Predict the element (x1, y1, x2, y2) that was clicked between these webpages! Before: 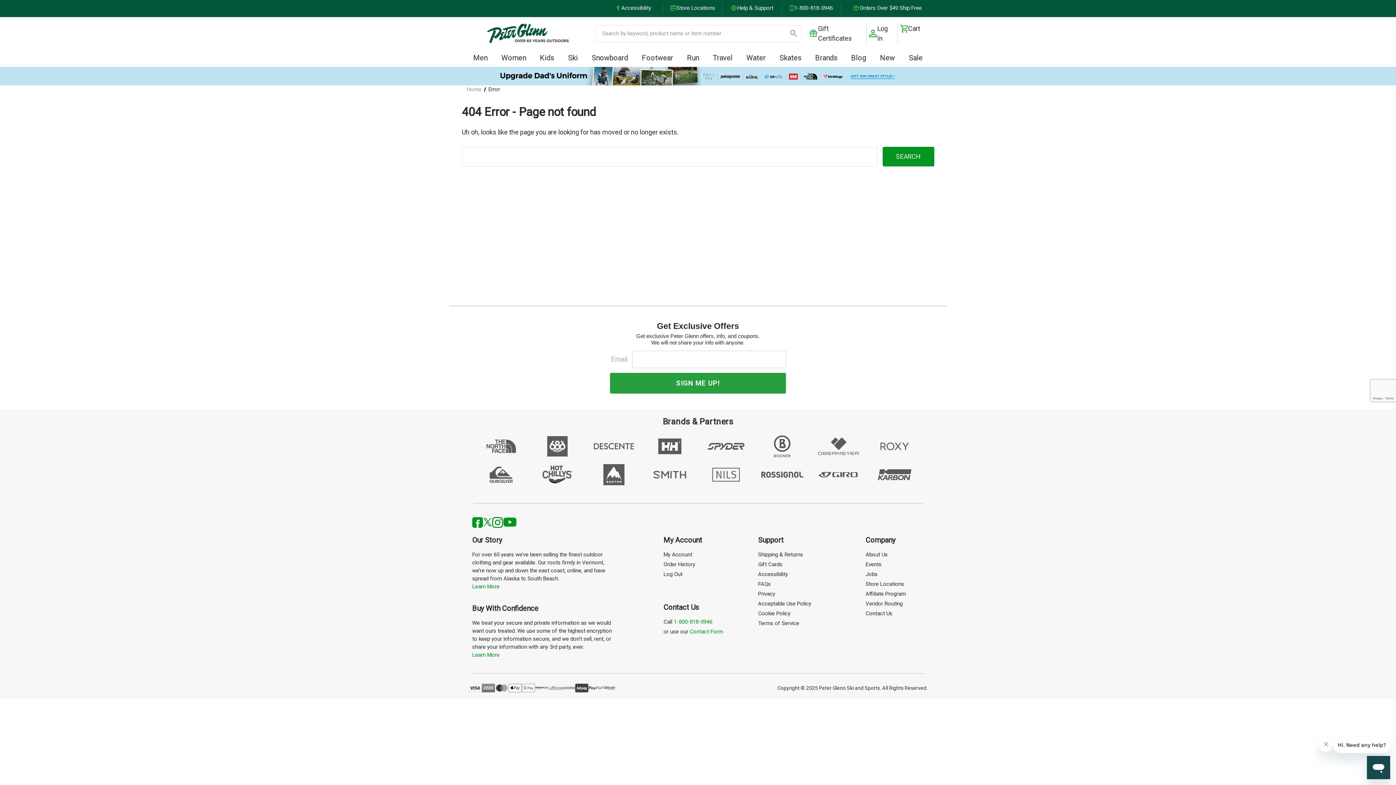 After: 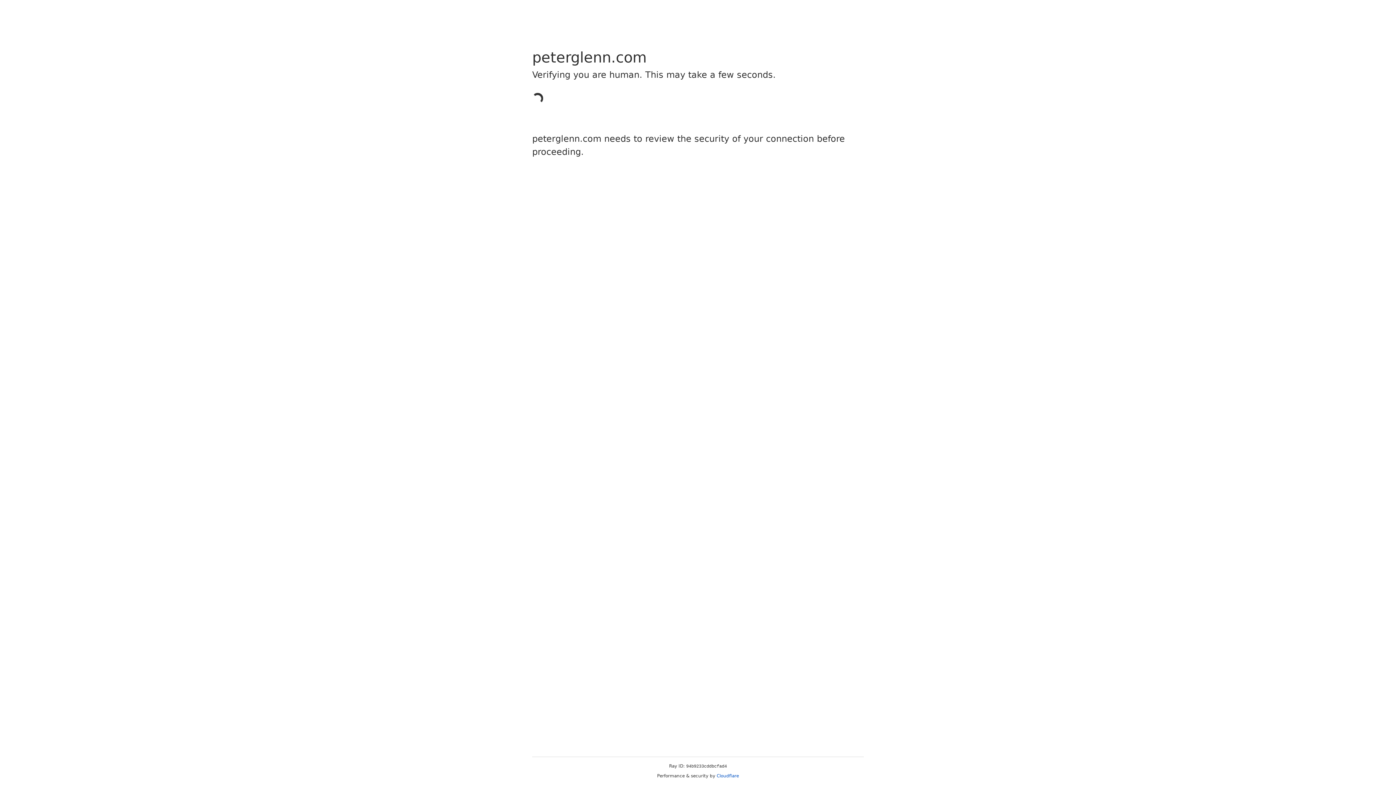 Action: bbox: (743, 66, 760, 85)